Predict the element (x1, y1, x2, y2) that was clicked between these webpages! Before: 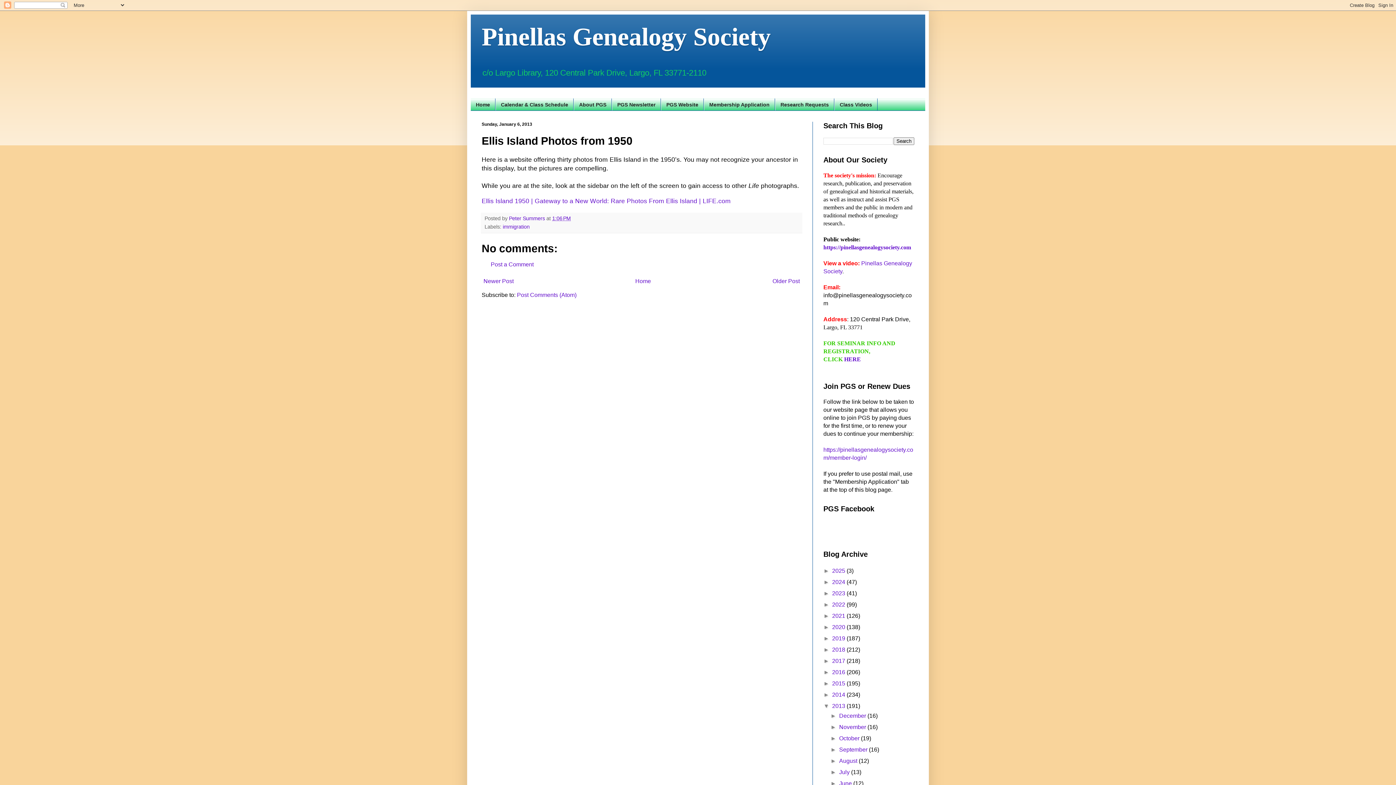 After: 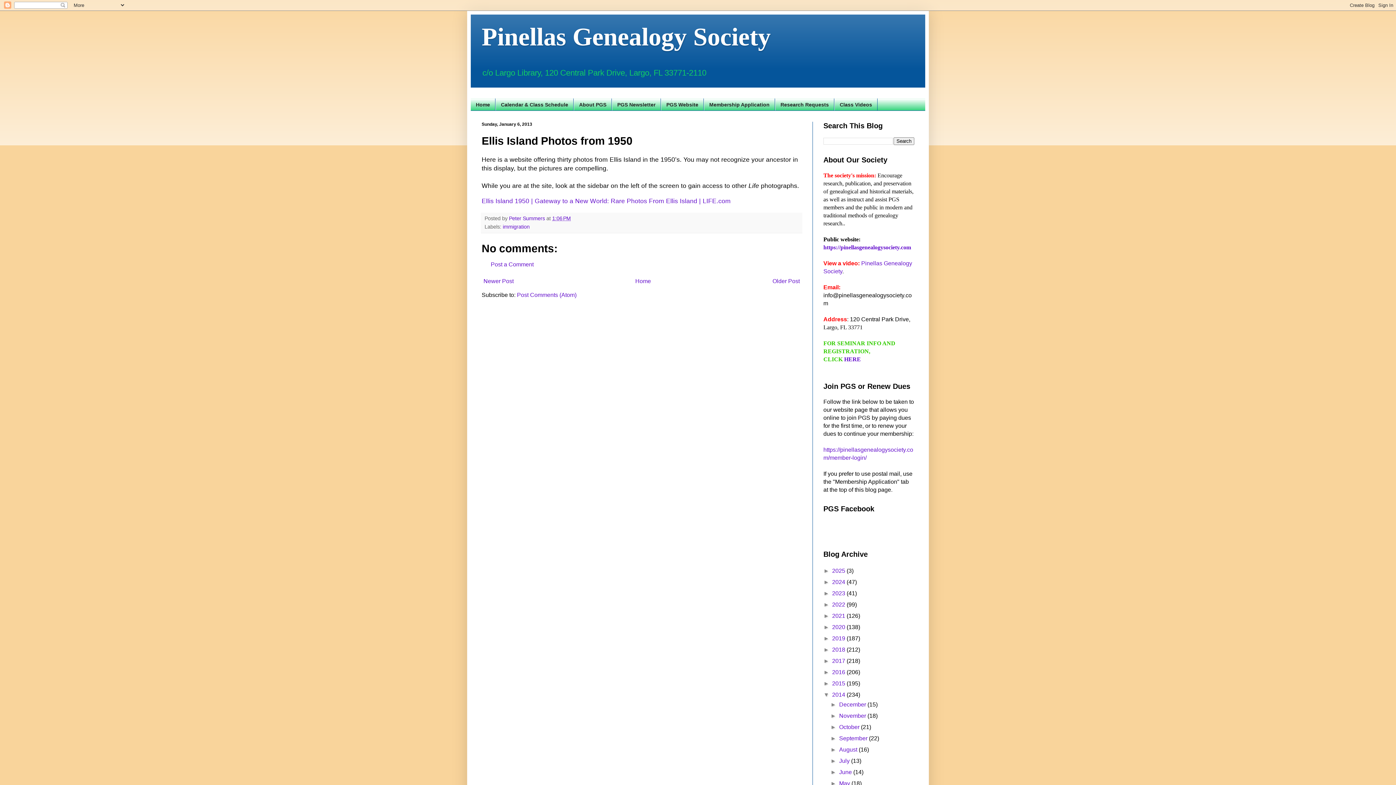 Action: bbox: (823, 691, 832, 698) label: ►  